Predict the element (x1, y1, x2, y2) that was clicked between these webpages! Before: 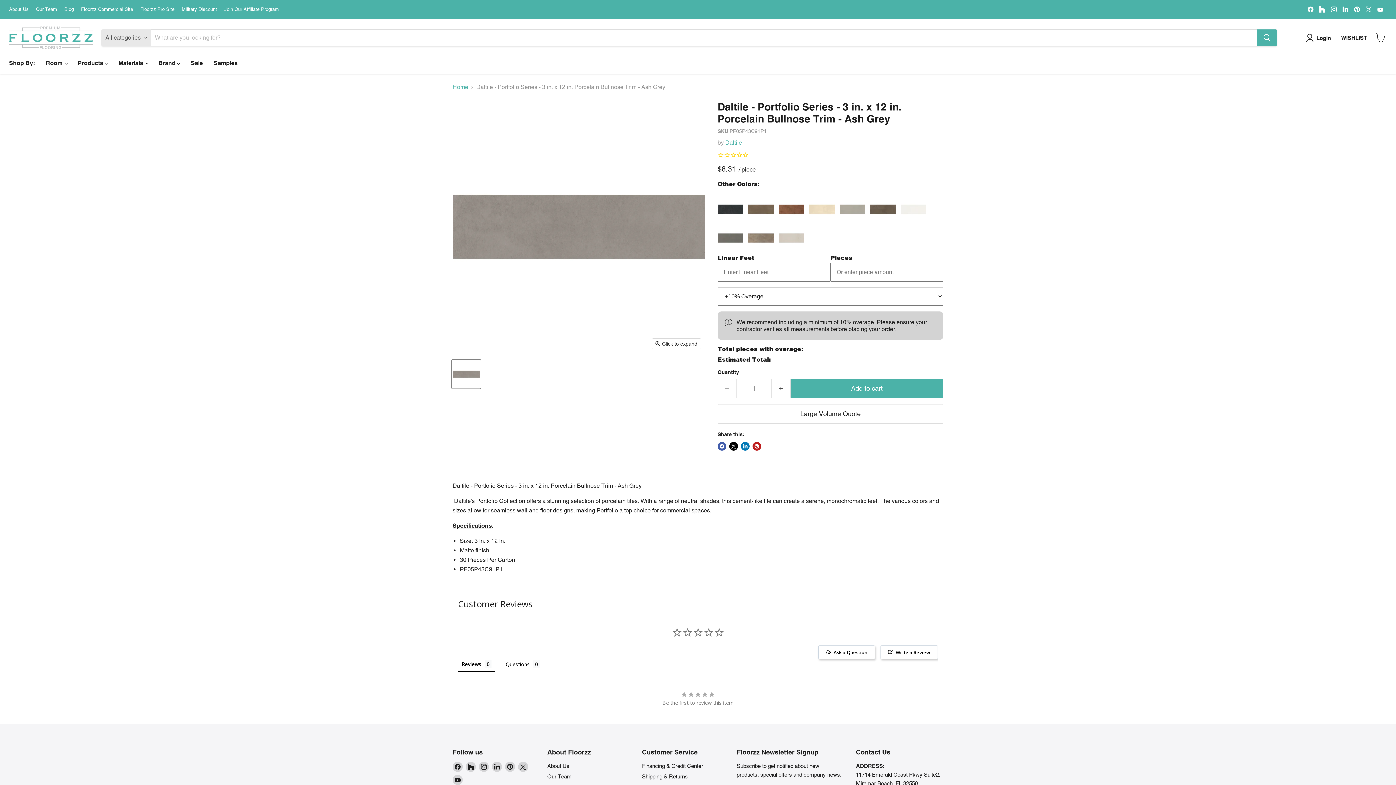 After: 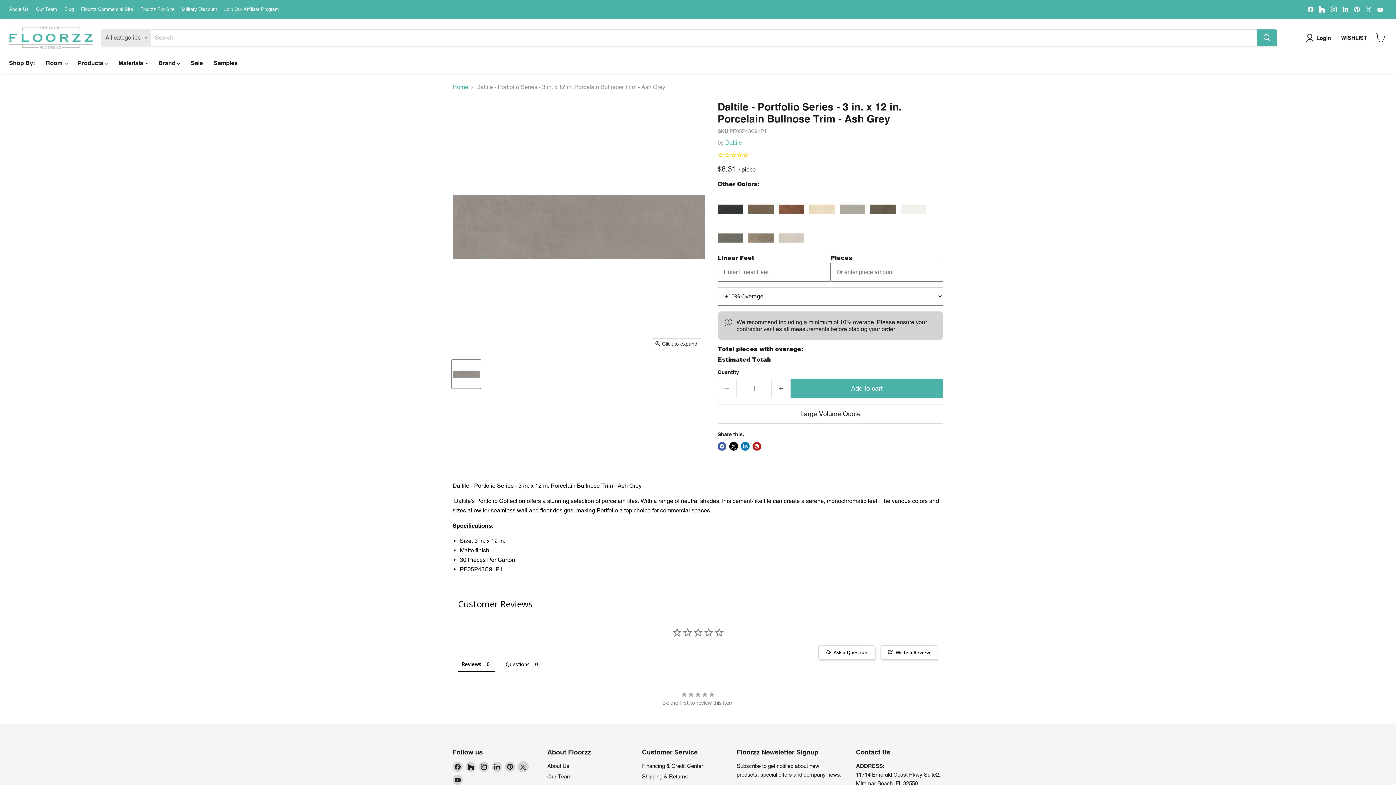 Action: label: Find us on X bbox: (518, 762, 528, 772)